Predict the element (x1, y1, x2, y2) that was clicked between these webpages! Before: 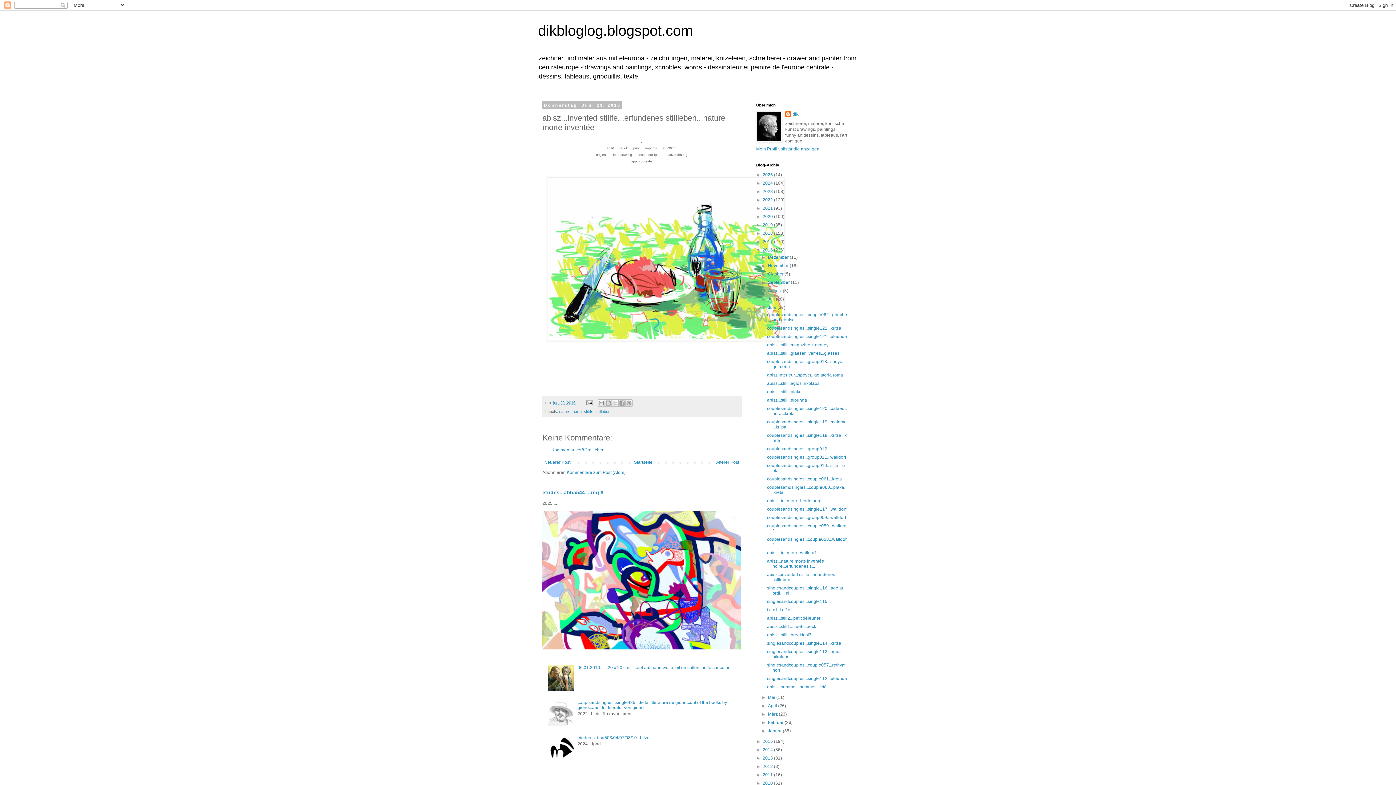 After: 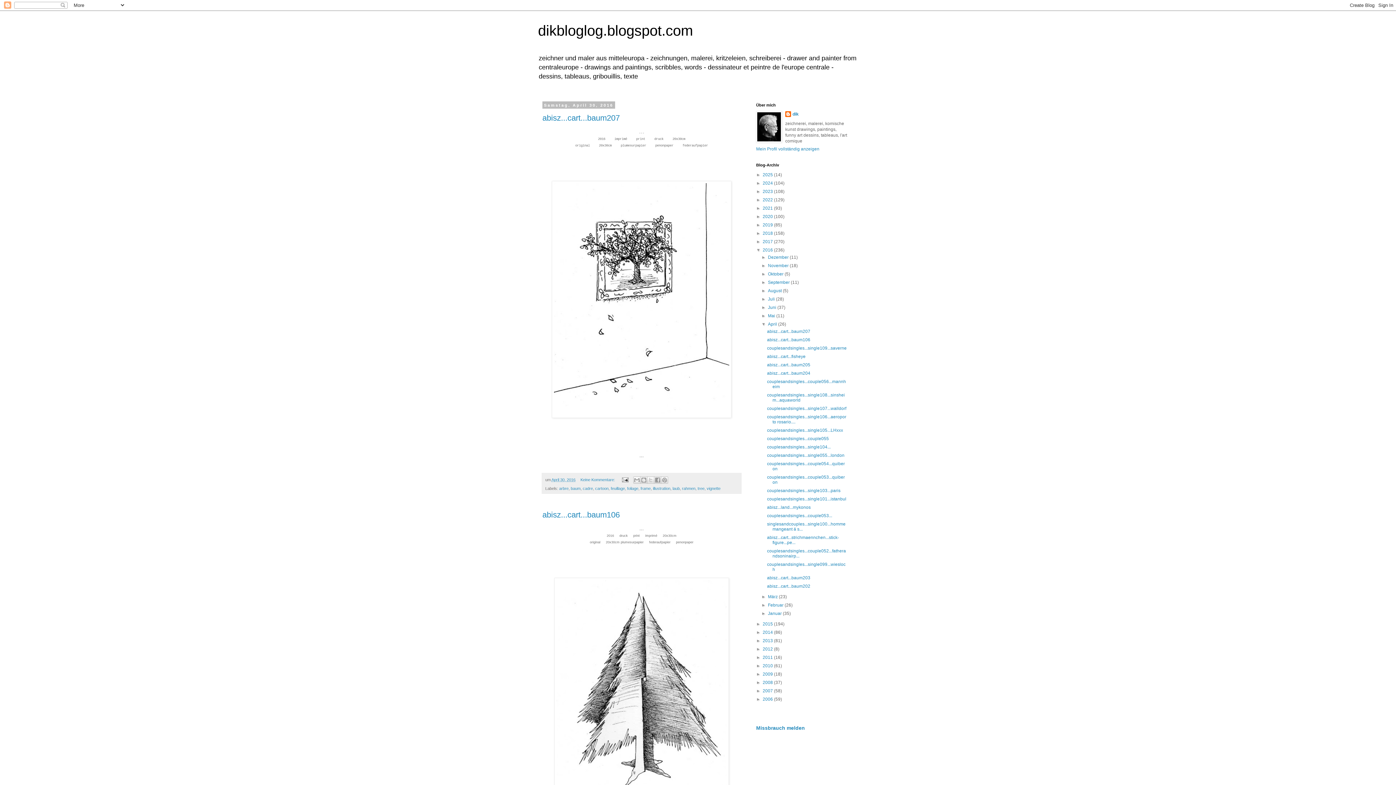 Action: bbox: (768, 703, 778, 708) label: April 